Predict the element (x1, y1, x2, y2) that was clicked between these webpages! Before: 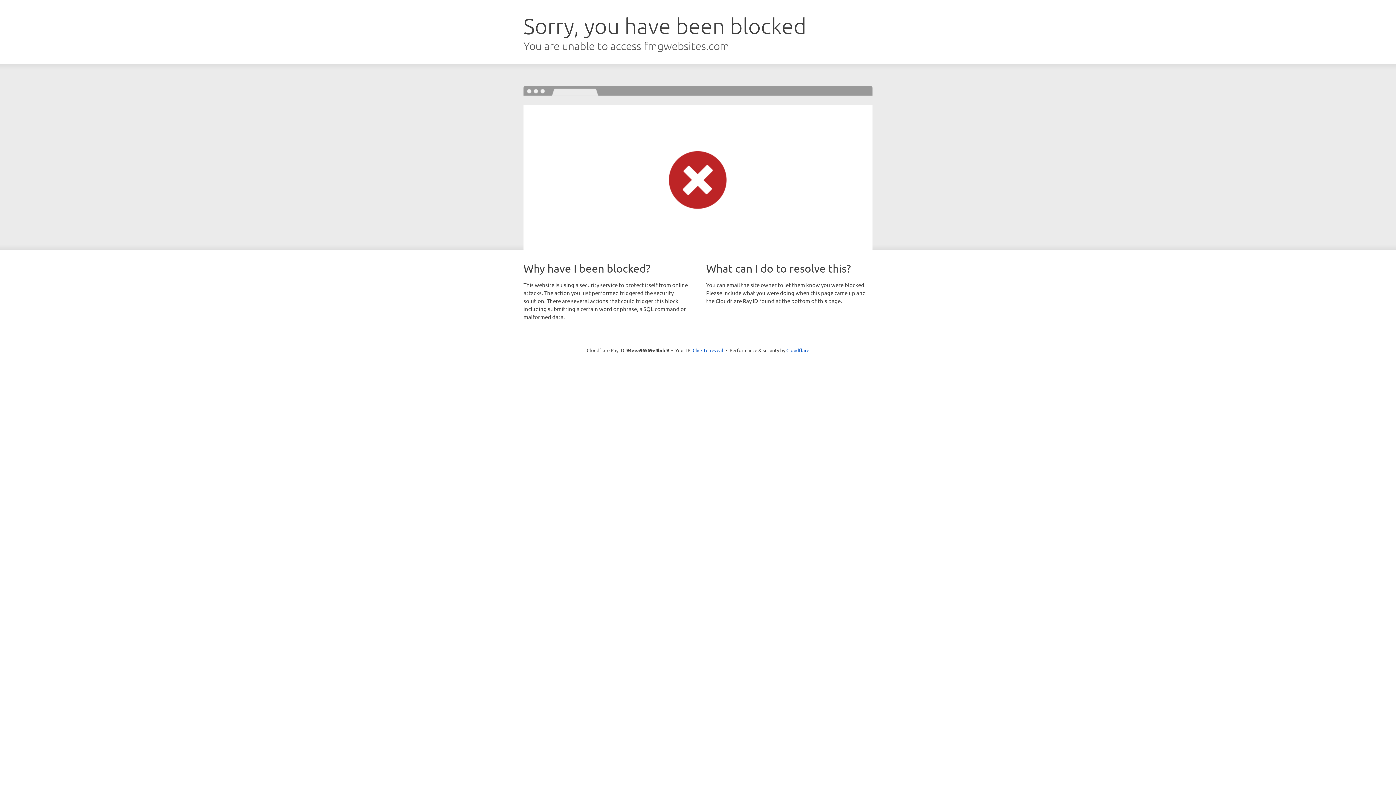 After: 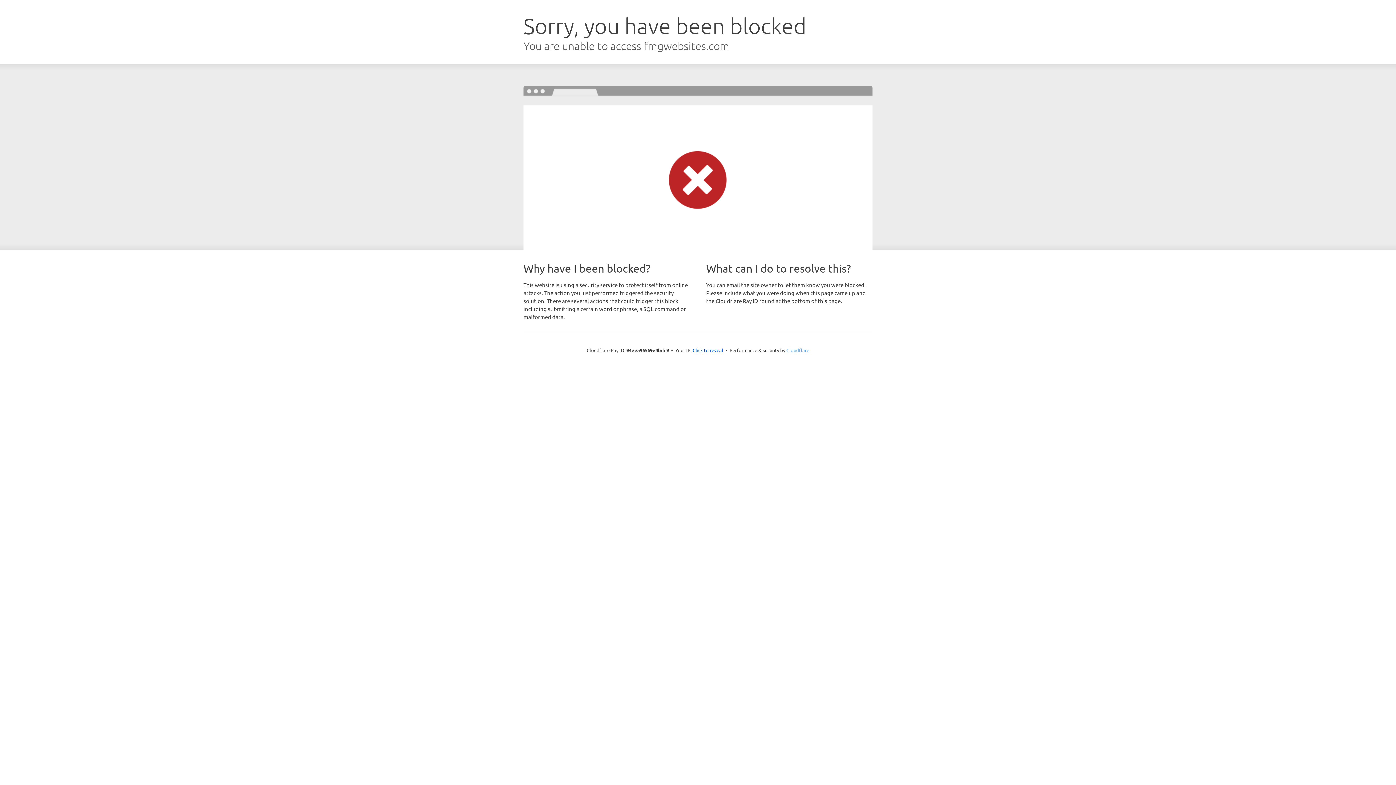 Action: bbox: (786, 347, 809, 353) label: Cloudflare